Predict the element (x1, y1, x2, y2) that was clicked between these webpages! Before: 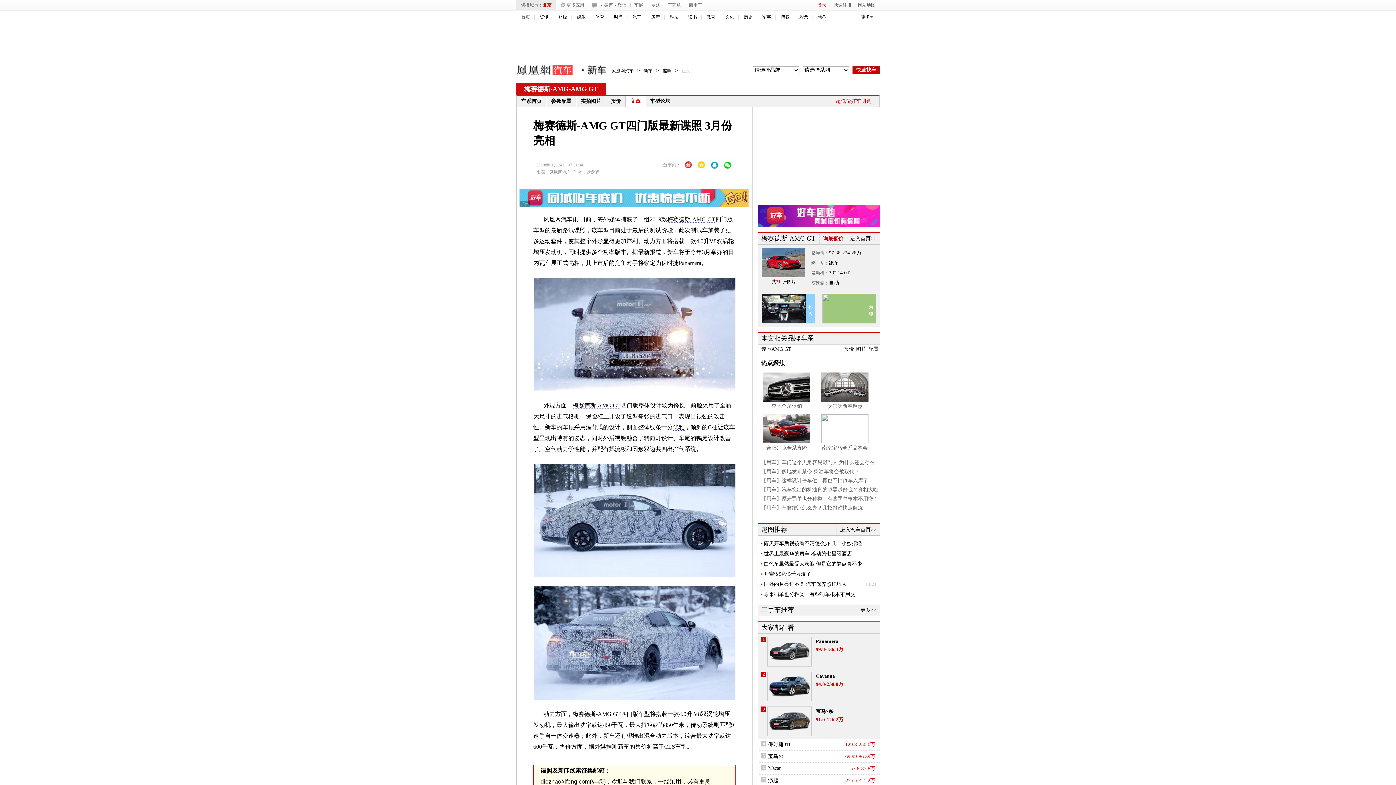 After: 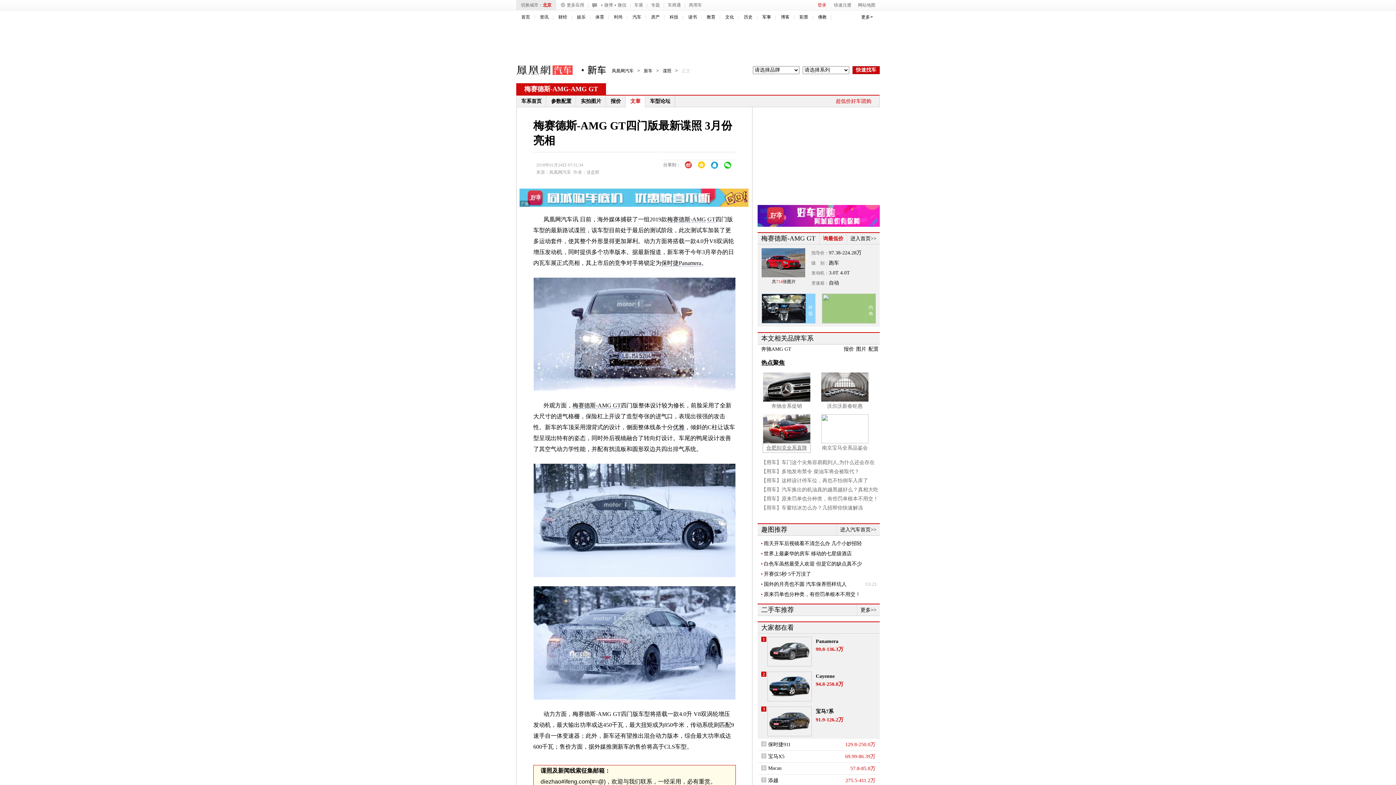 Action: label: 合肥别克全系直降 bbox: (763, 443, 810, 452)